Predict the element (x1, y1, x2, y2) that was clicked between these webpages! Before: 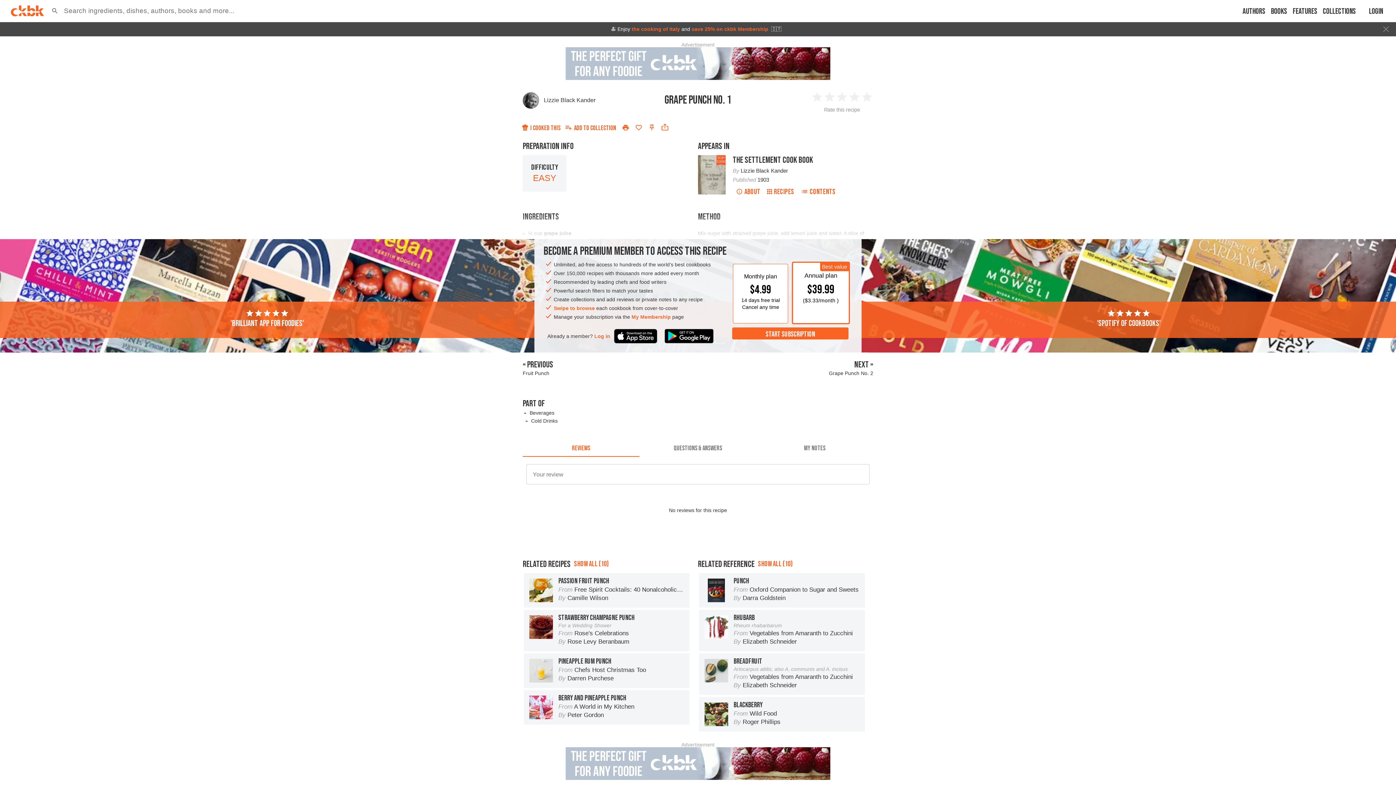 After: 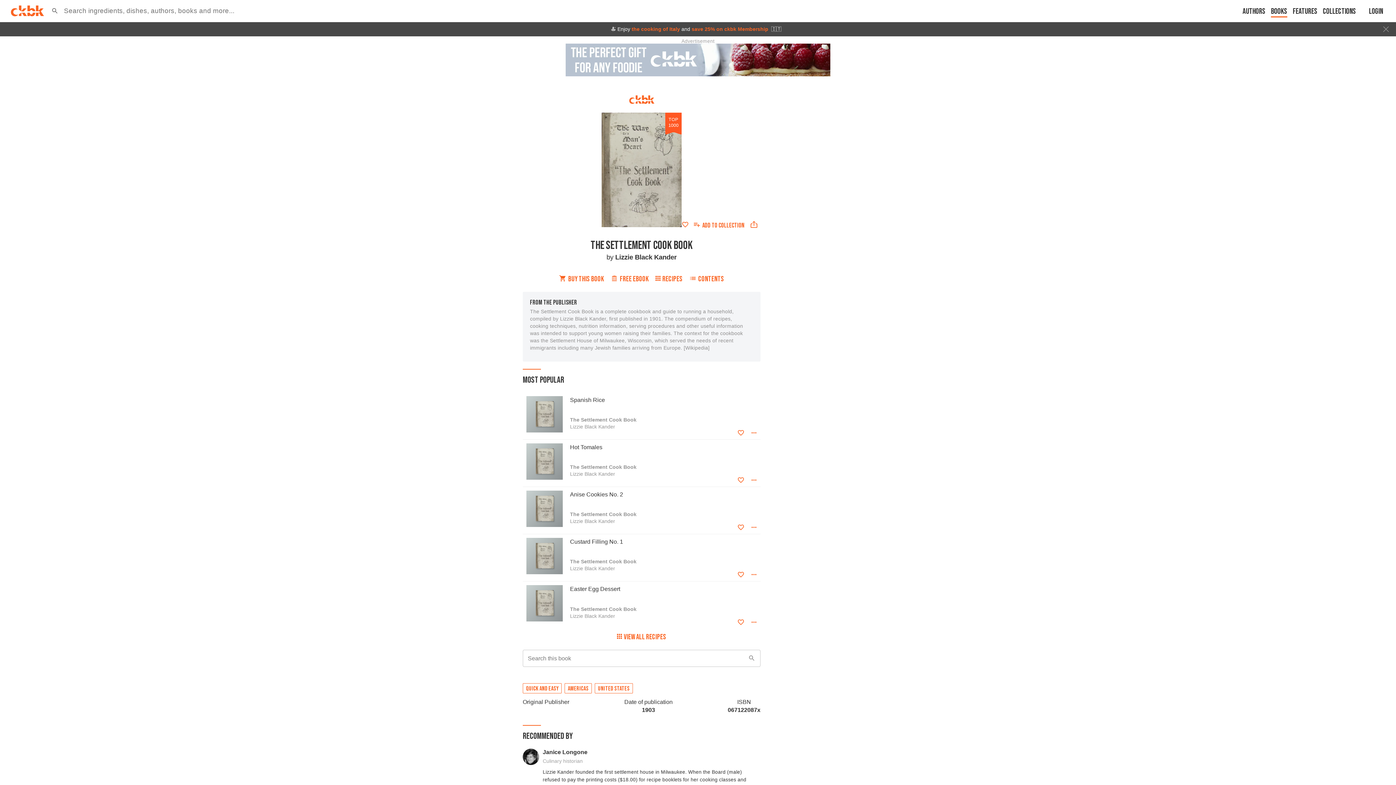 Action: label: TOP 1000 bbox: (698, 155, 725, 161)